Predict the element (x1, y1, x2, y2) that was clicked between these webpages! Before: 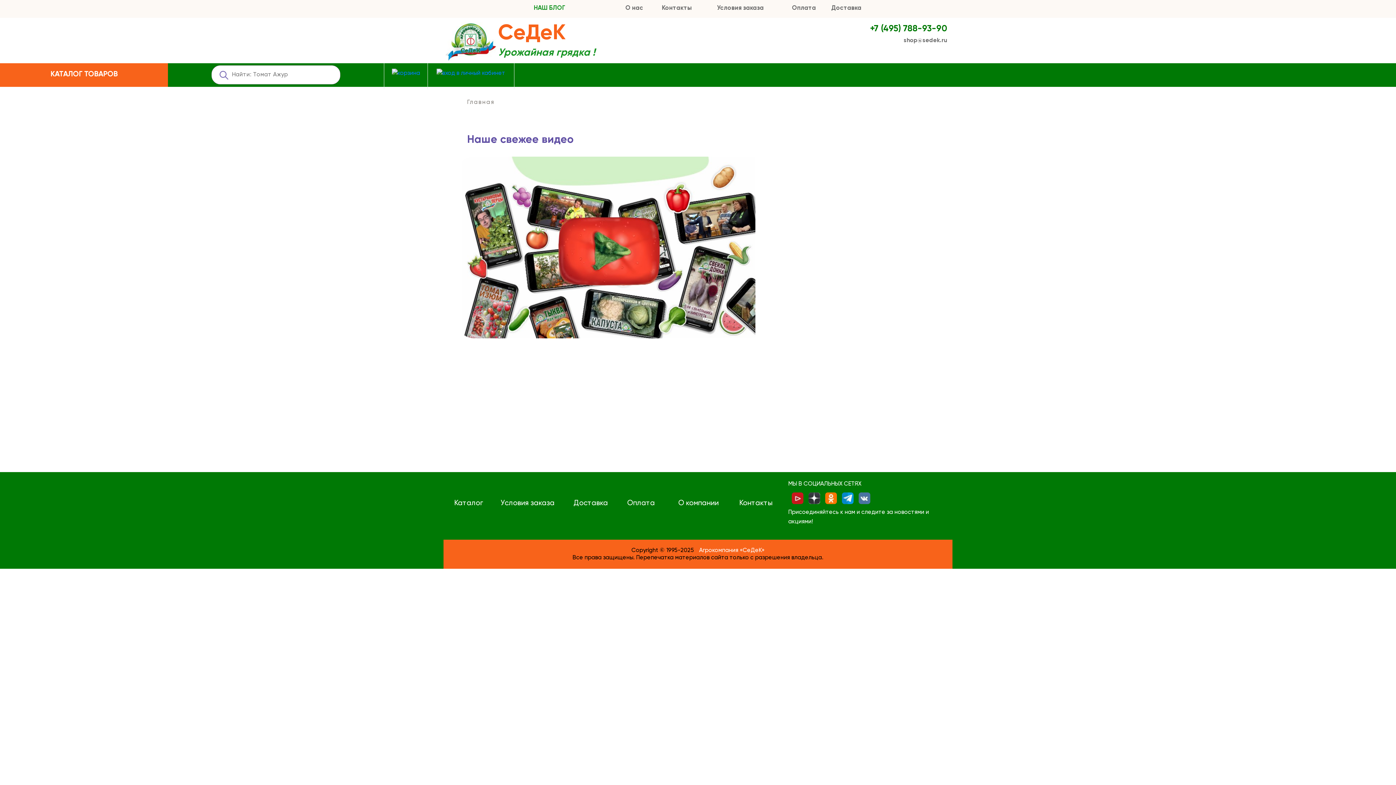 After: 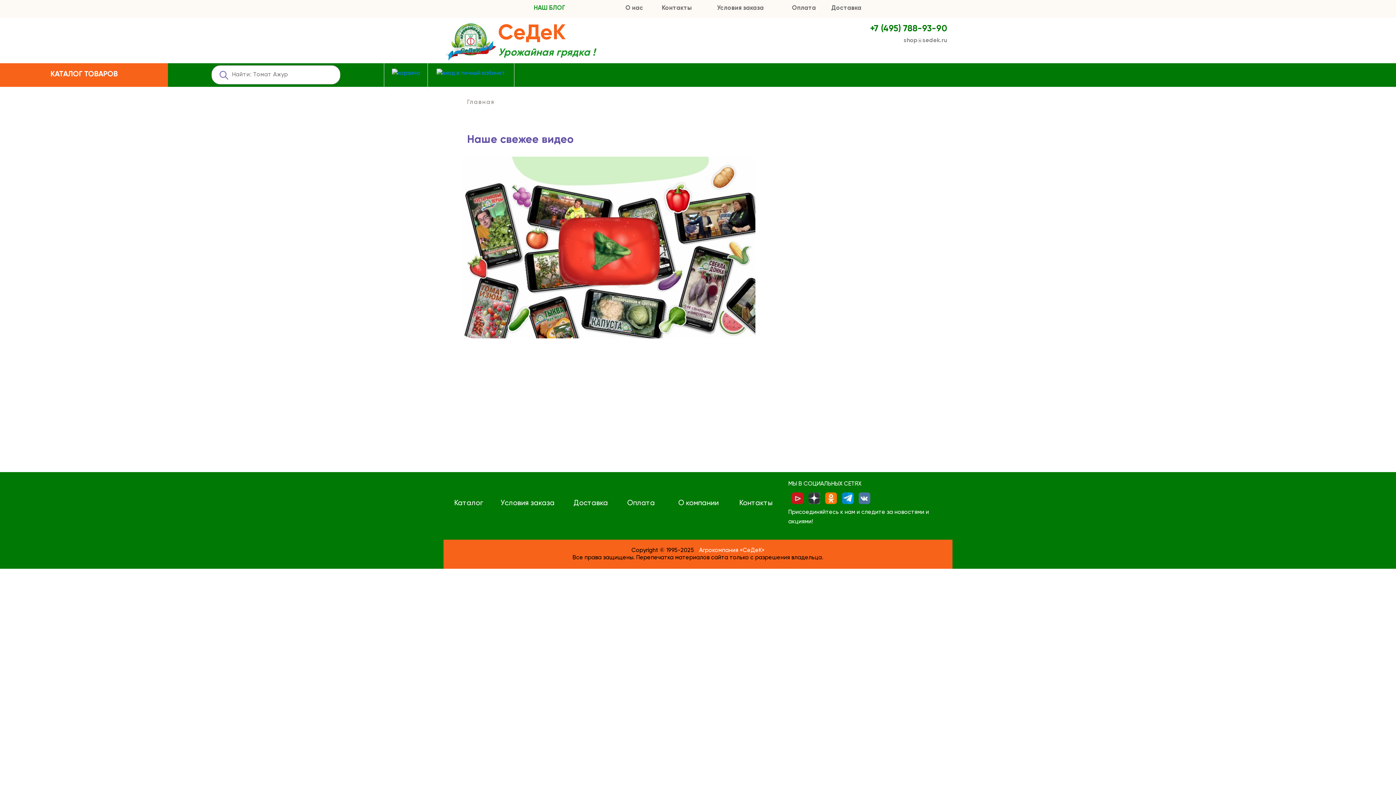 Action: bbox: (904, 36, 947, 45) label: shop@sedek.ru